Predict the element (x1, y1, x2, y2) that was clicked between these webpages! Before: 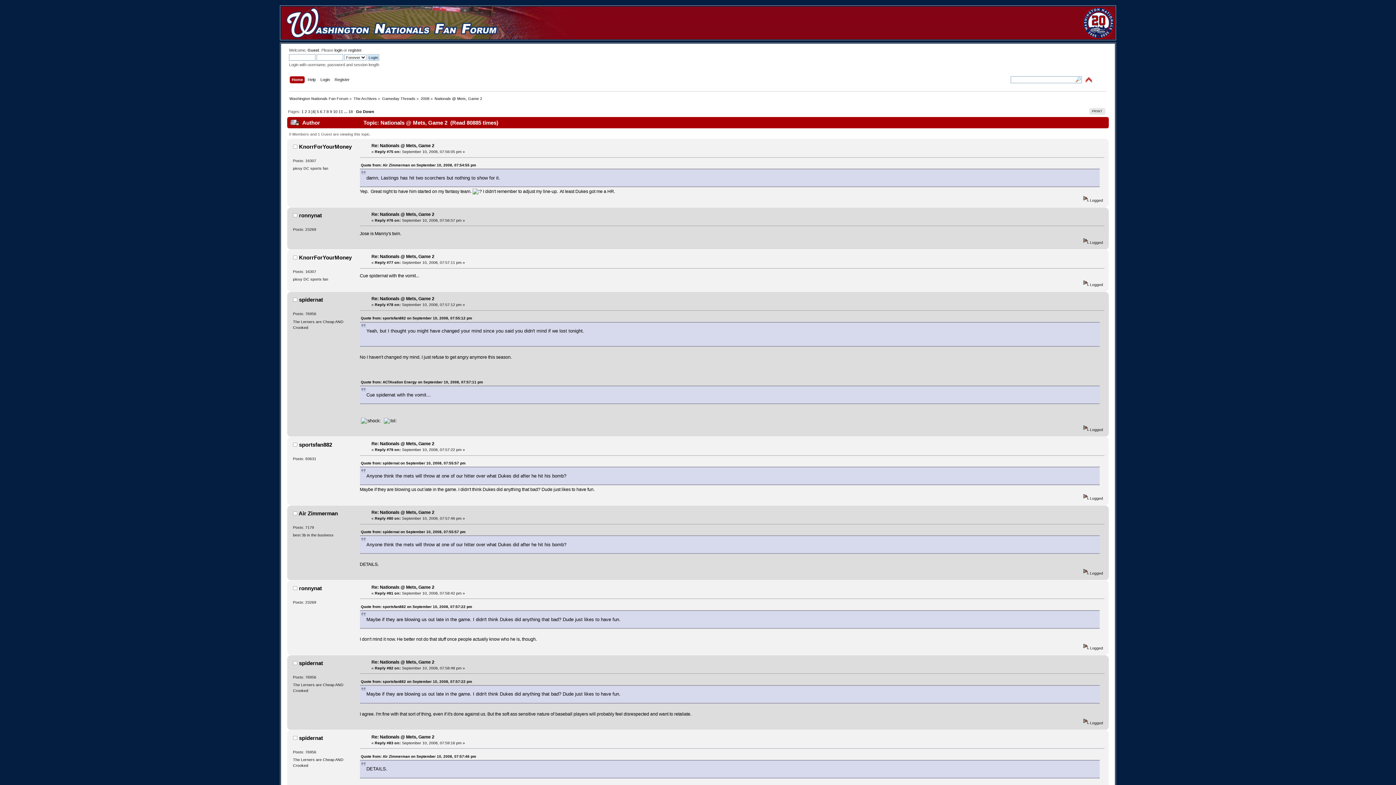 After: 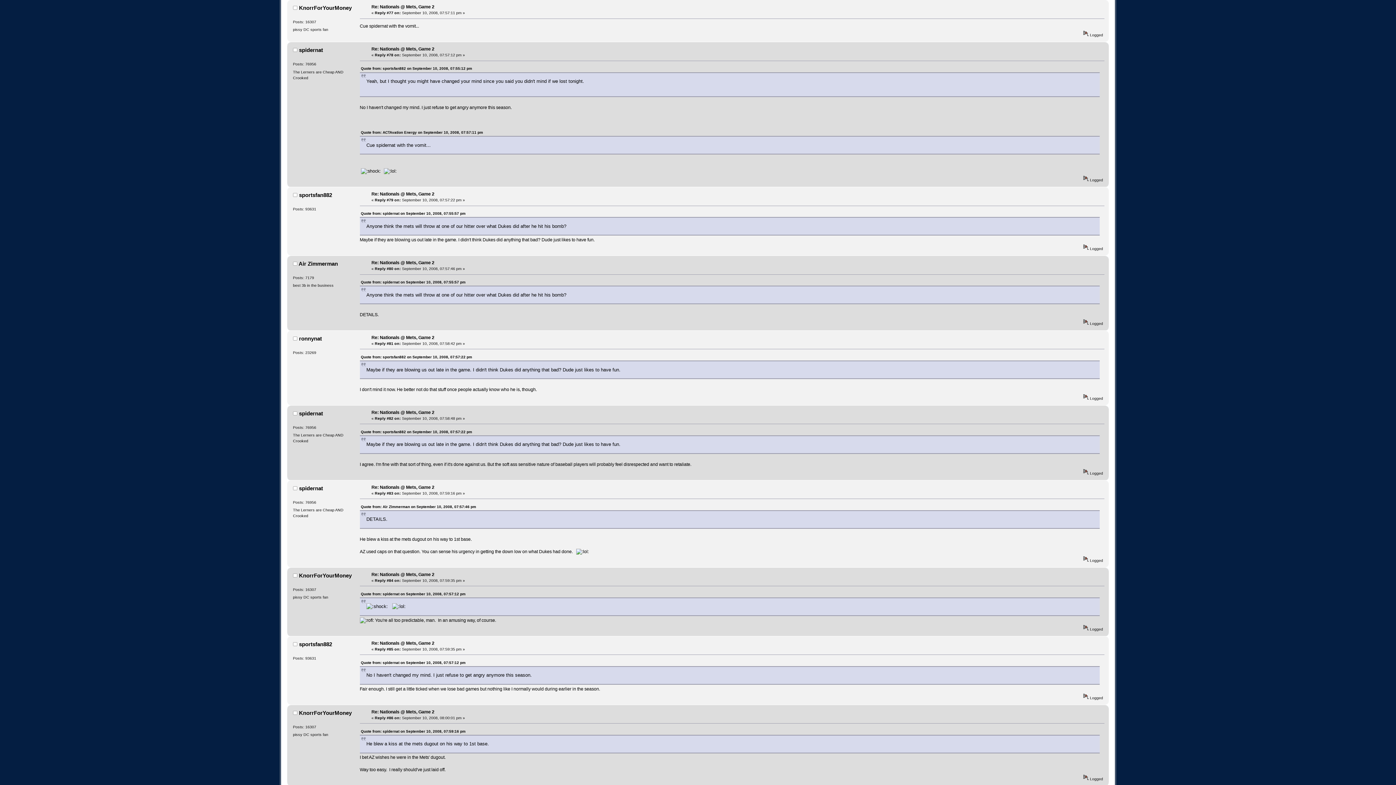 Action: bbox: (371, 254, 434, 259) label: Re: Nationals @ Mets, Game 2